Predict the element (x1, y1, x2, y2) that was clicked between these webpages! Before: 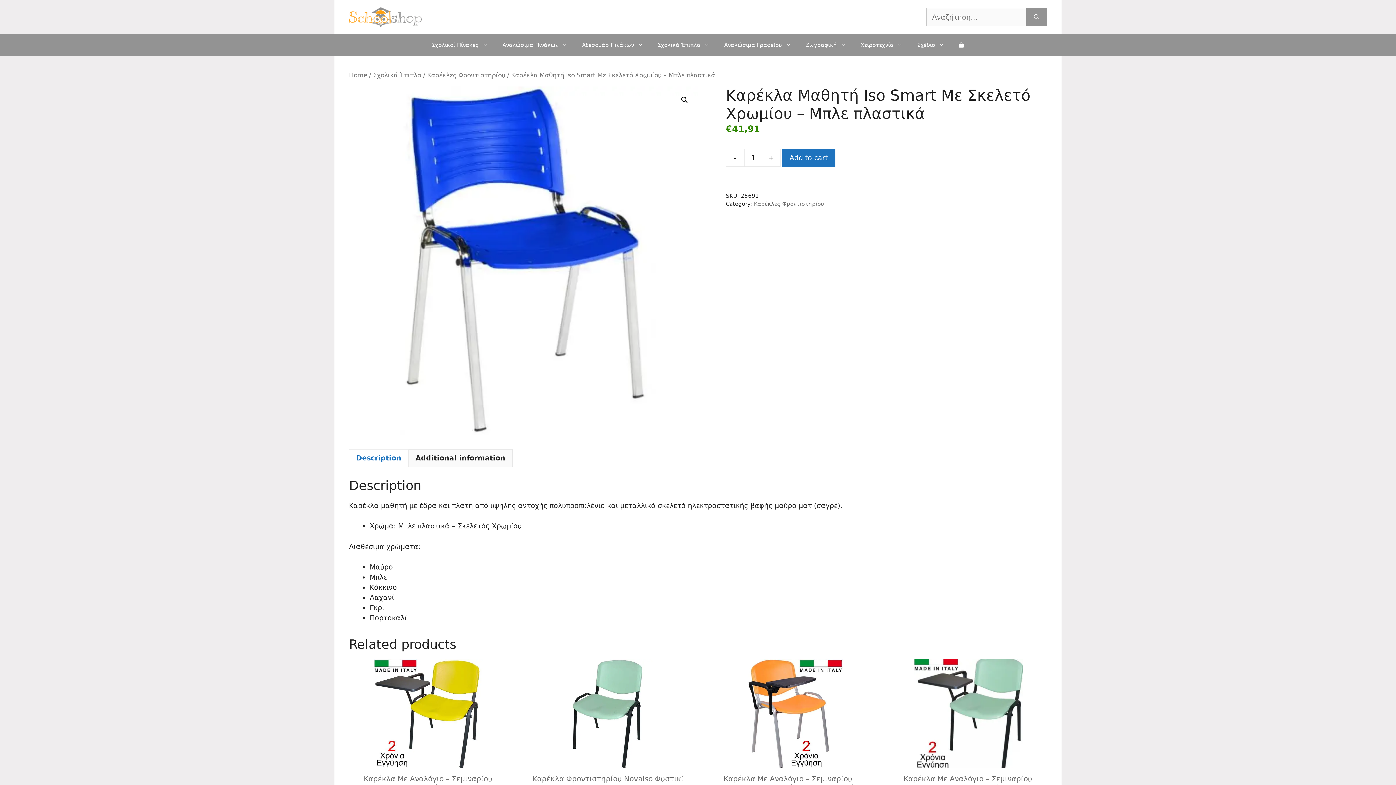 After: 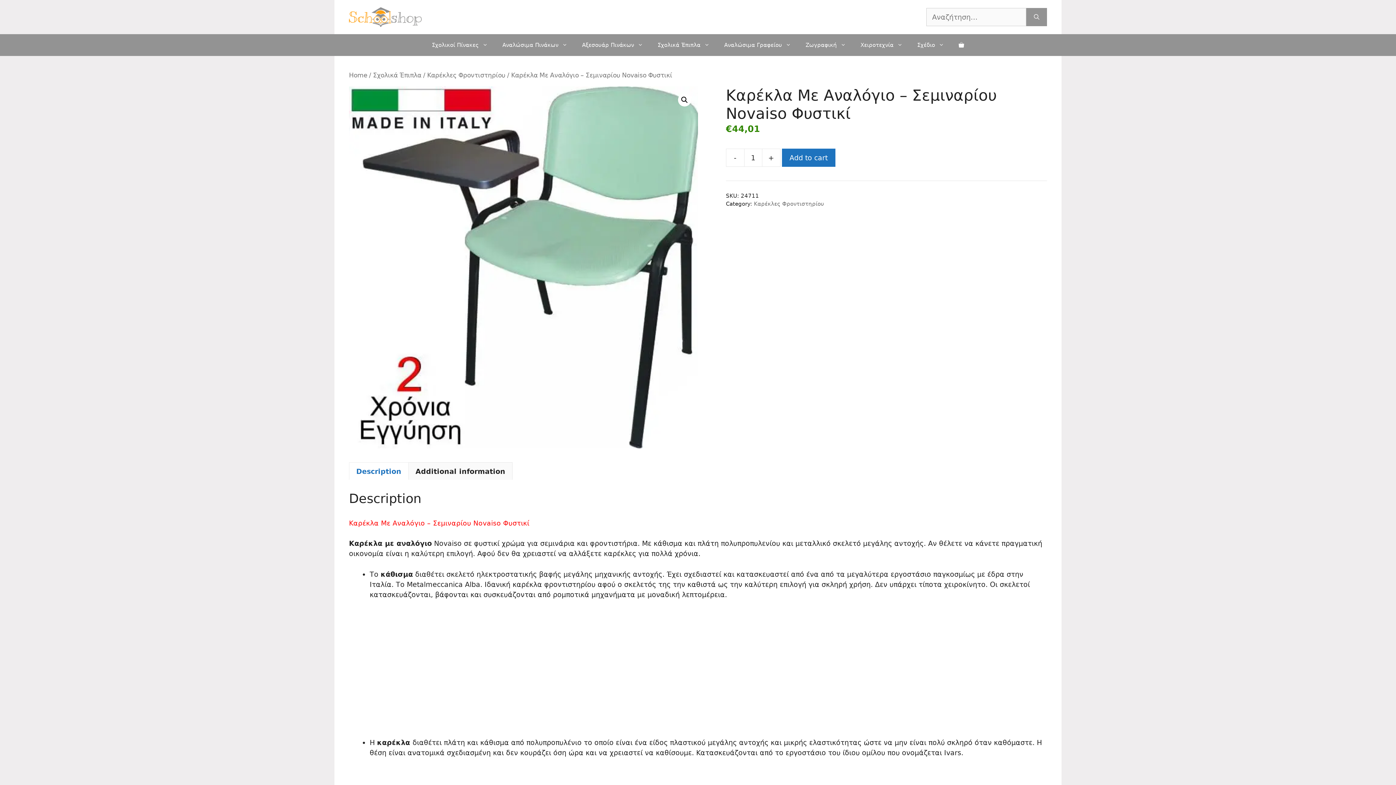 Action: bbox: (889, 659, 1047, 814) label: Καρέκλα Με Αναλόγιο – Σεμιναρίου Novaiso Φυστικί
0
out of 5
€44,01